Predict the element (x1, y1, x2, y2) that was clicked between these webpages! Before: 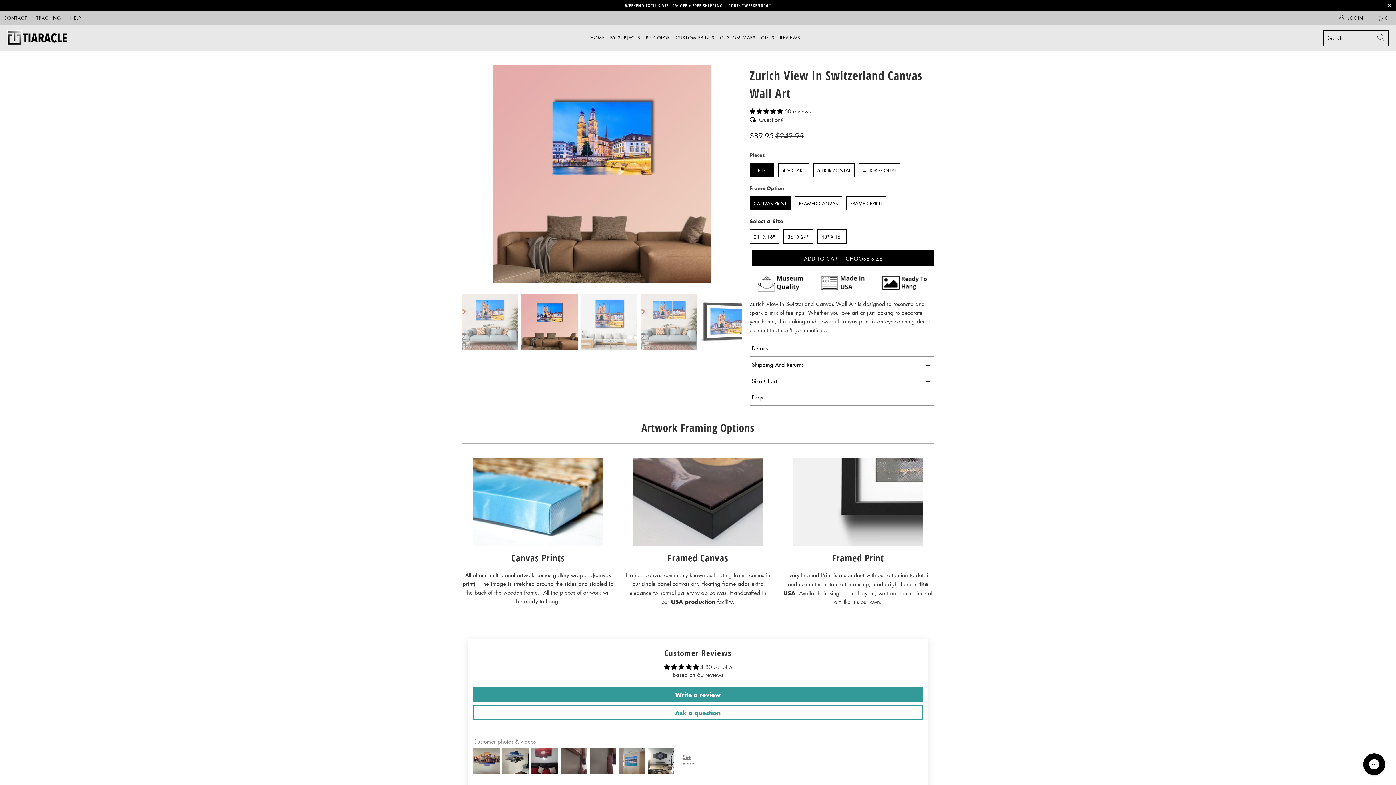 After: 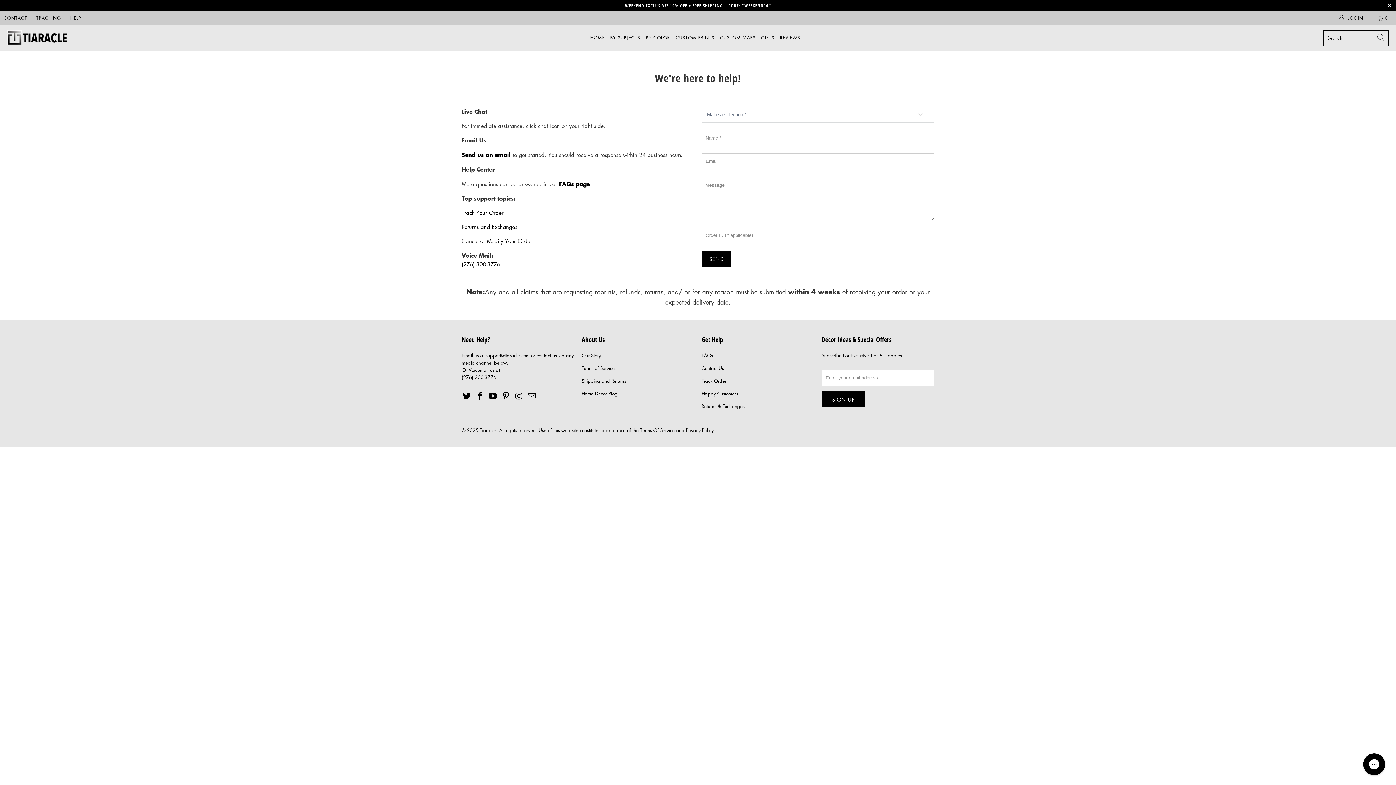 Action: label: CONTACT bbox: (3, 10, 27, 25)